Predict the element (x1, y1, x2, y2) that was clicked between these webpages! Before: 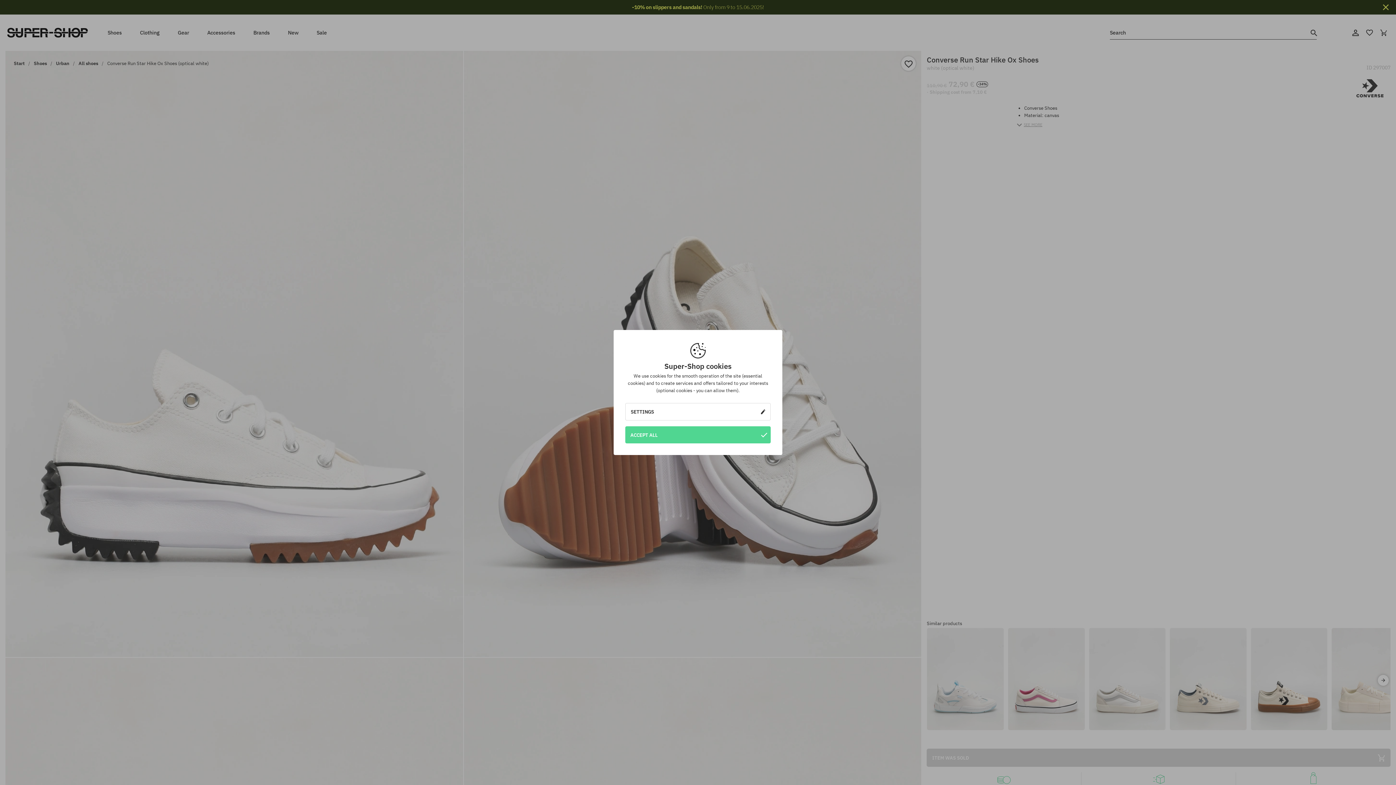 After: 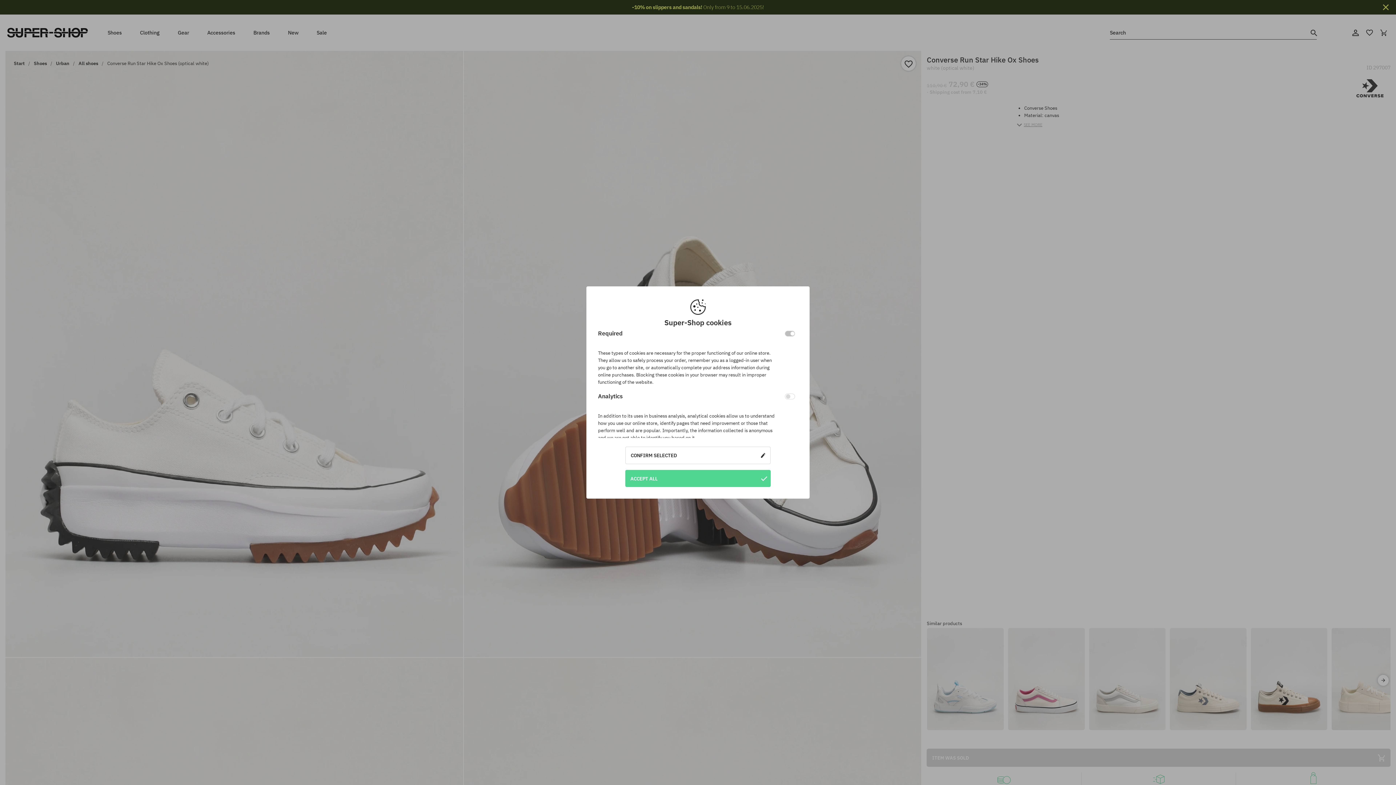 Action: bbox: (625, 403, 770, 420) label: SETTINGS